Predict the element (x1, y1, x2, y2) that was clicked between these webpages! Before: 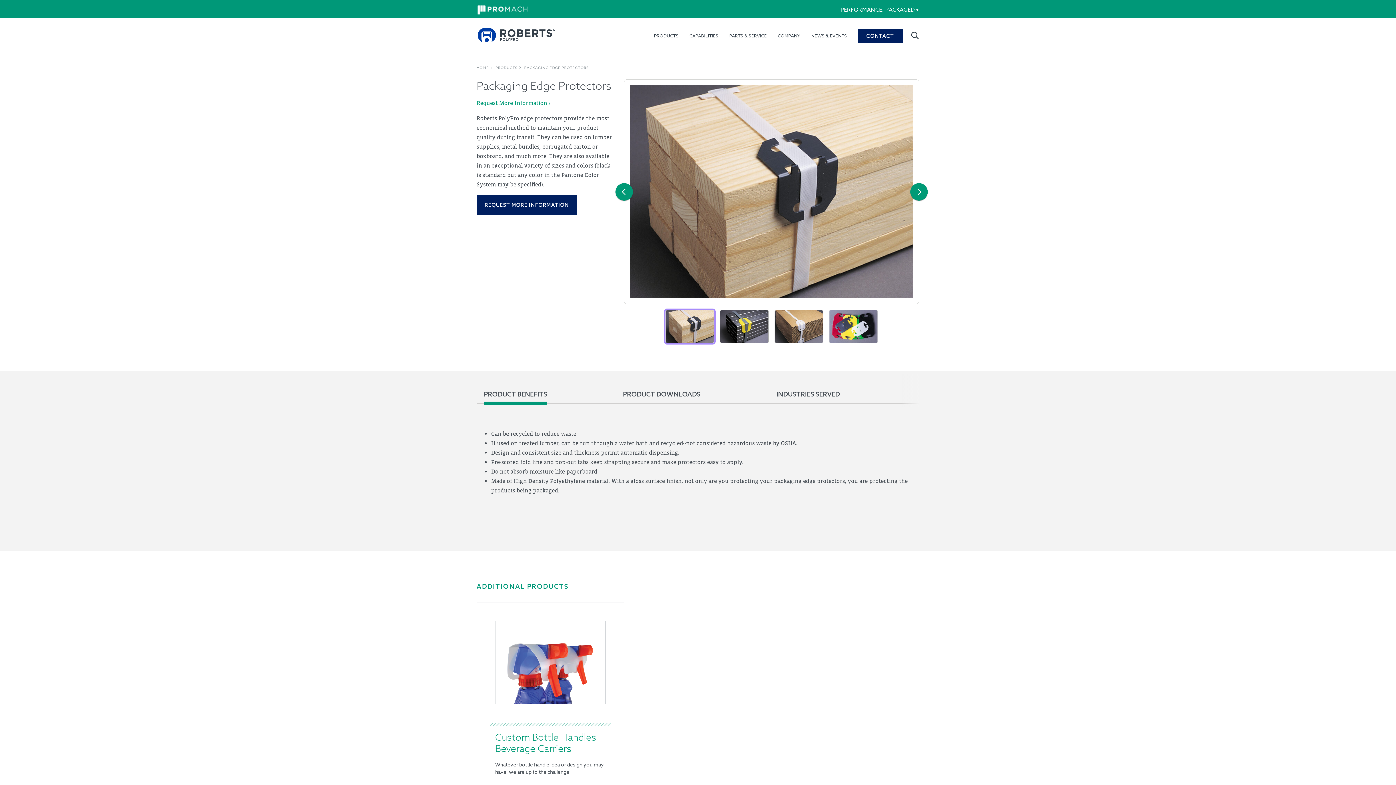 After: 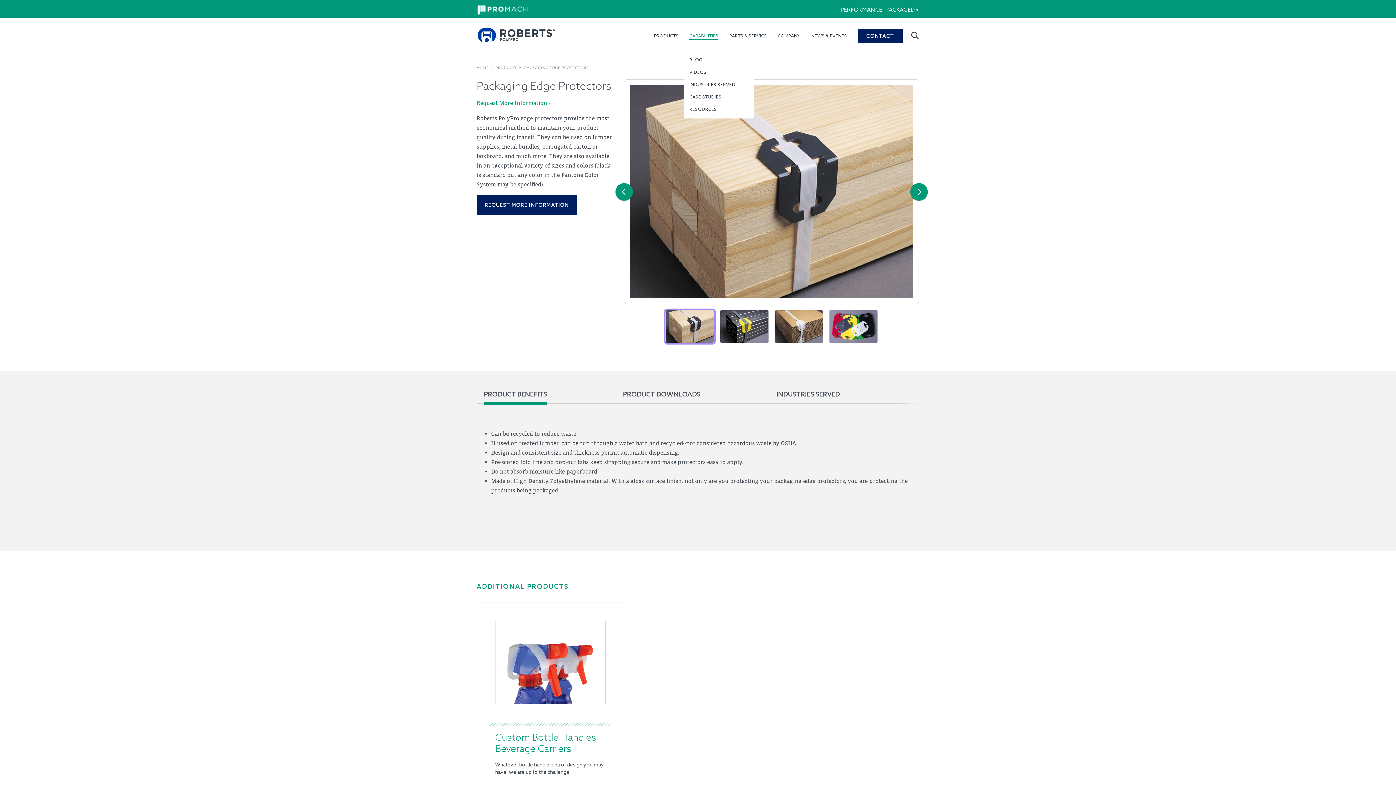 Action: bbox: (689, 24, 718, 48) label: CAPABILITIES